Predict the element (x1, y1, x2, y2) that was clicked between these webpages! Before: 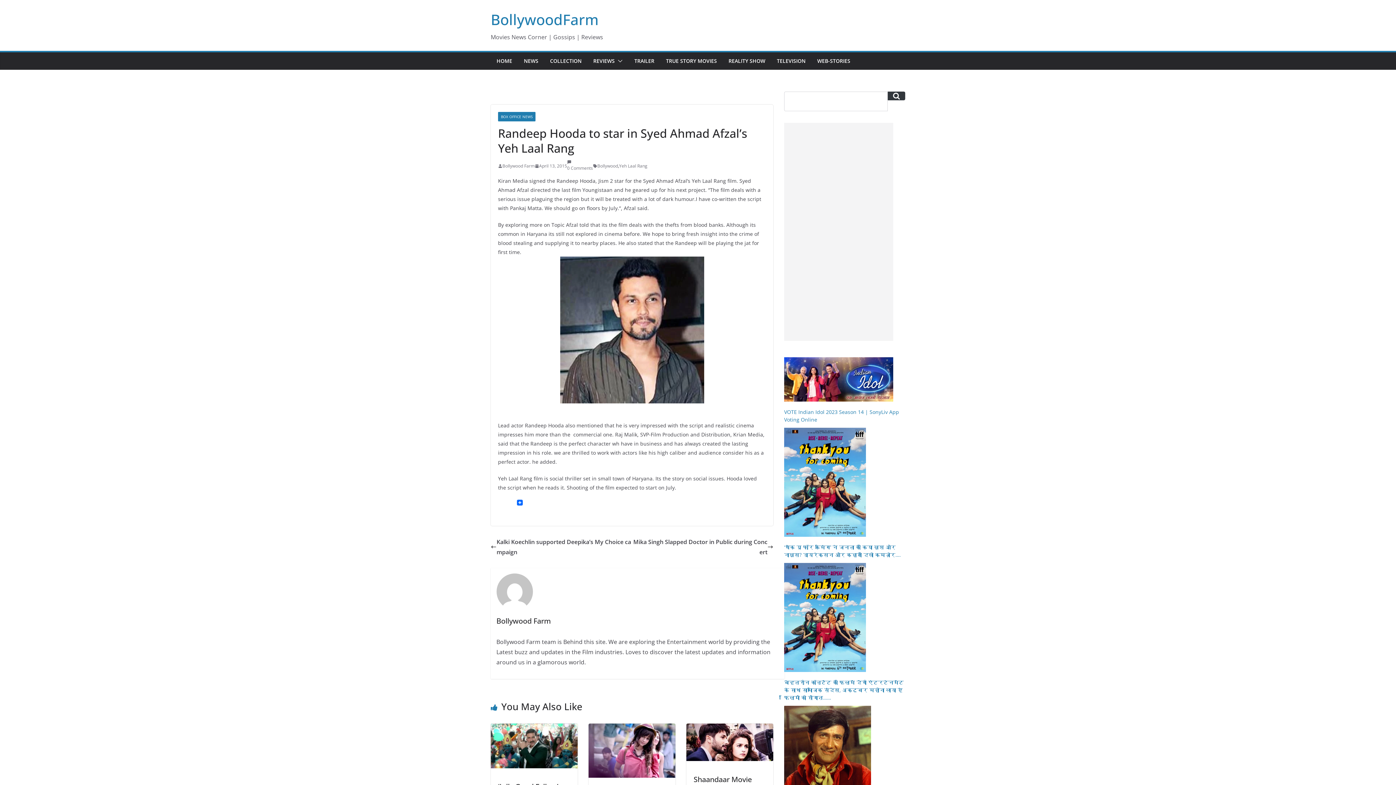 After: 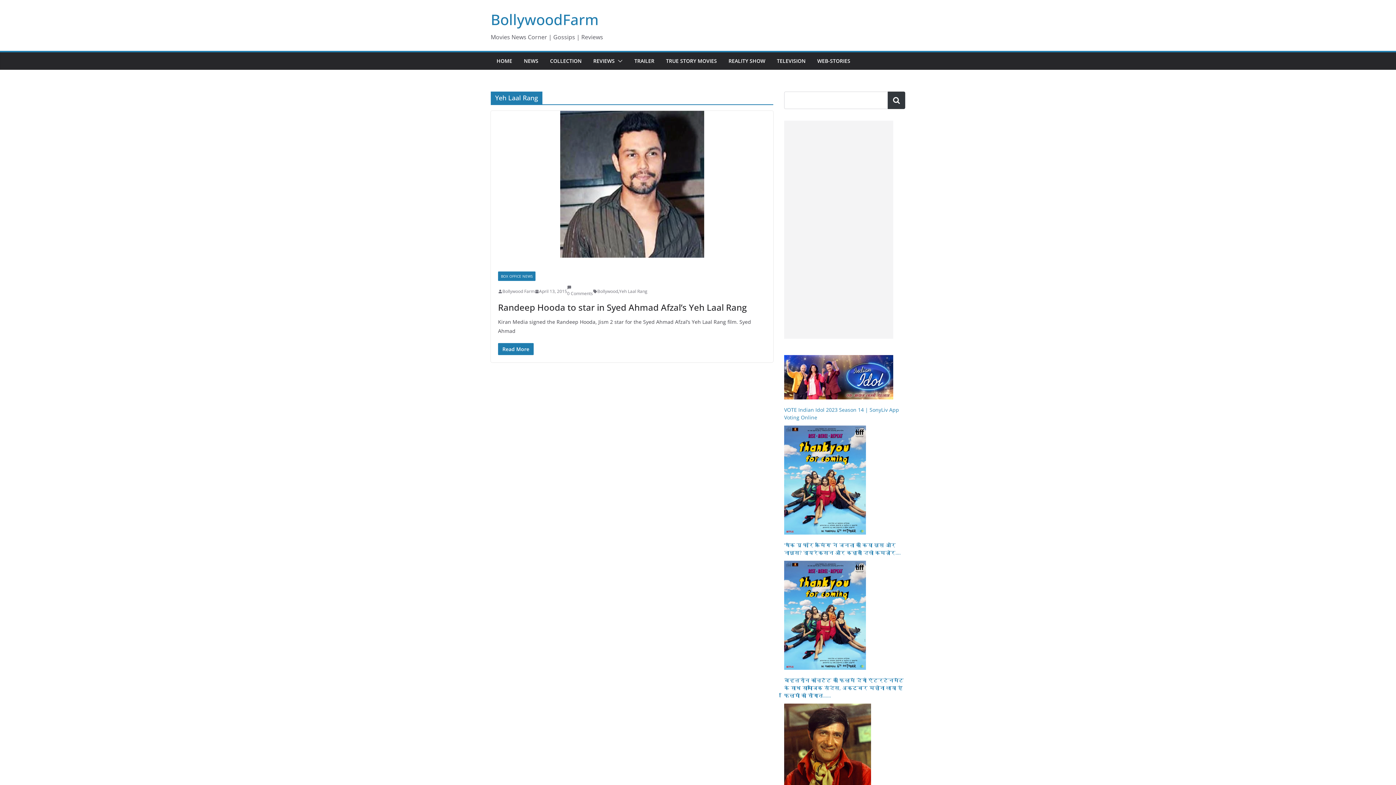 Action: label: Yeh Laal Rang bbox: (619, 162, 647, 169)